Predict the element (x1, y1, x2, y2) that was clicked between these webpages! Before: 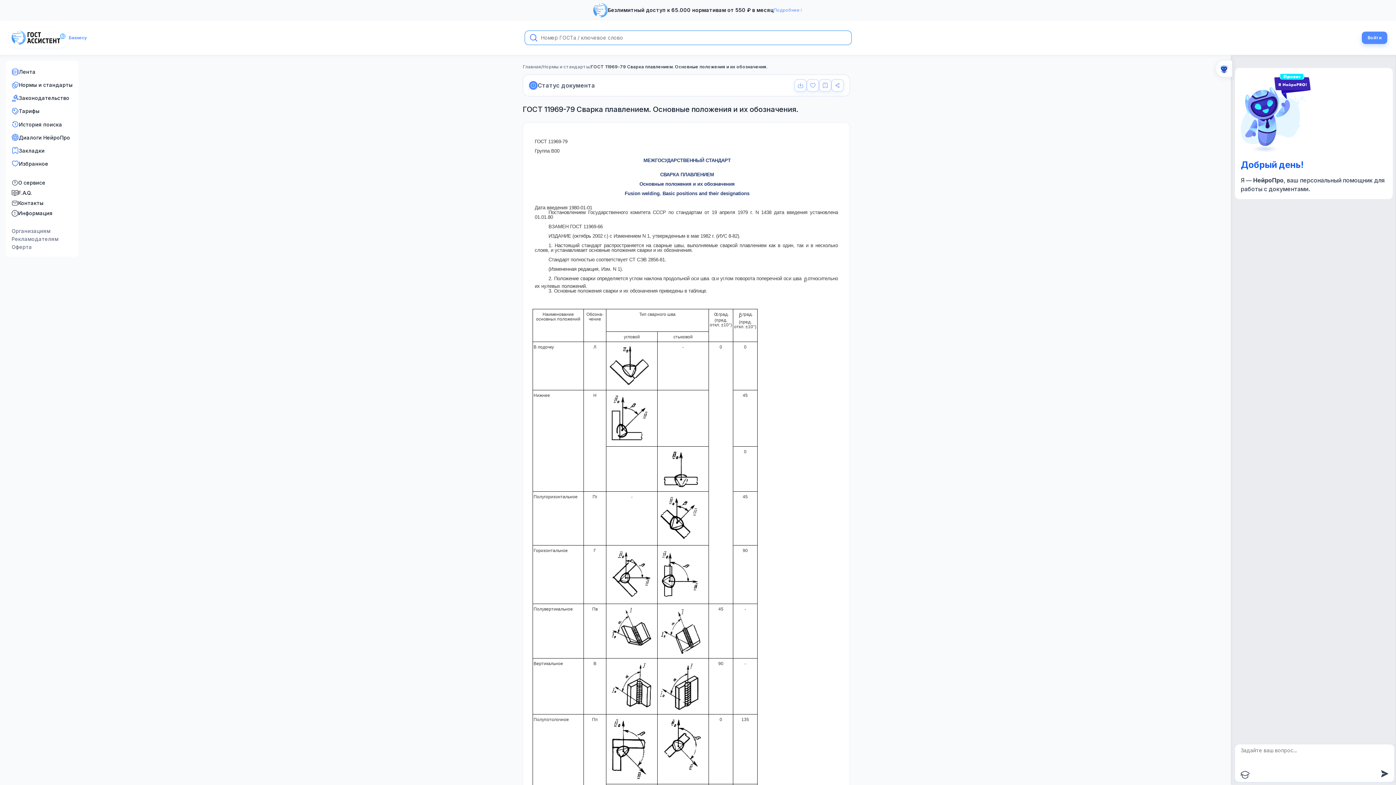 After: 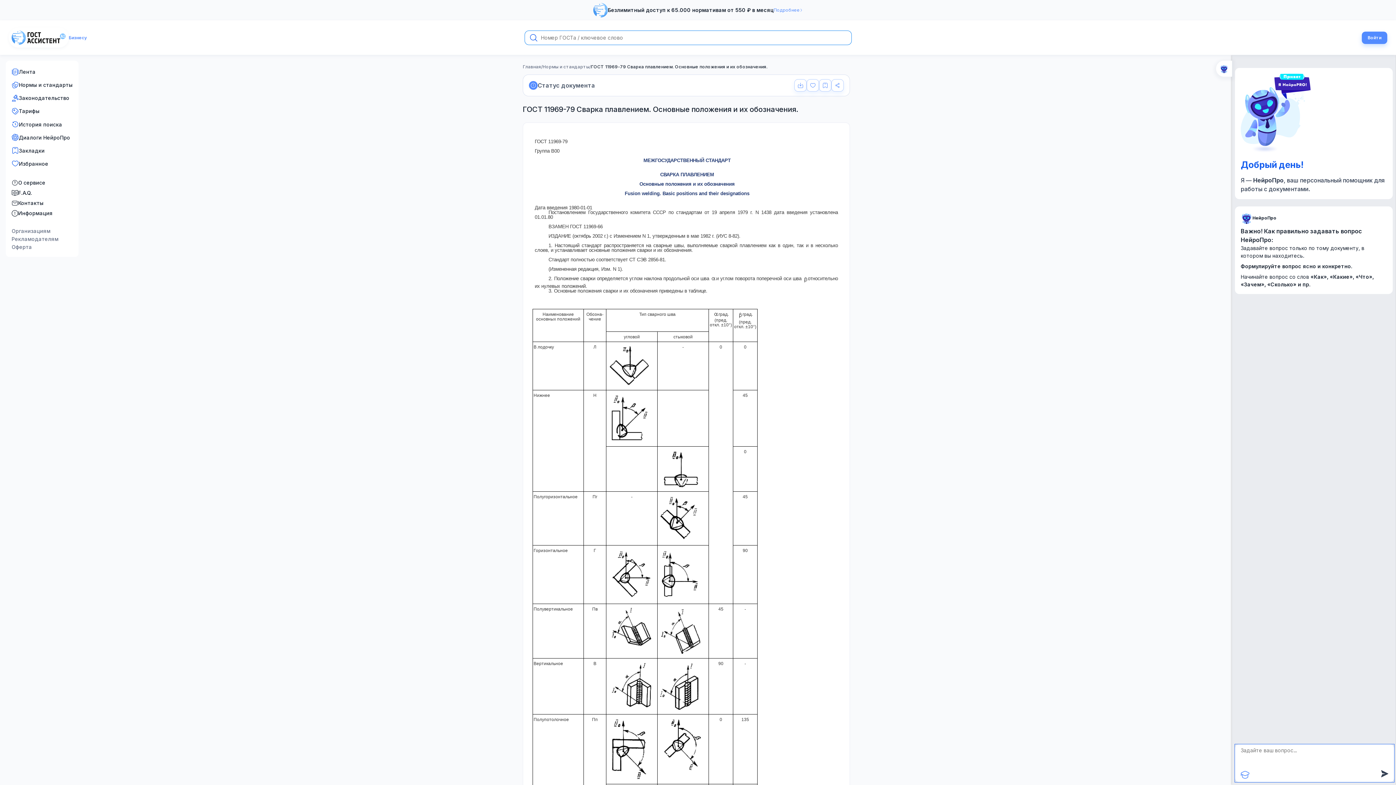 Action: label: Как правильно задавать вопрос чату НейроПро bbox: (1239, 769, 1251, 781)